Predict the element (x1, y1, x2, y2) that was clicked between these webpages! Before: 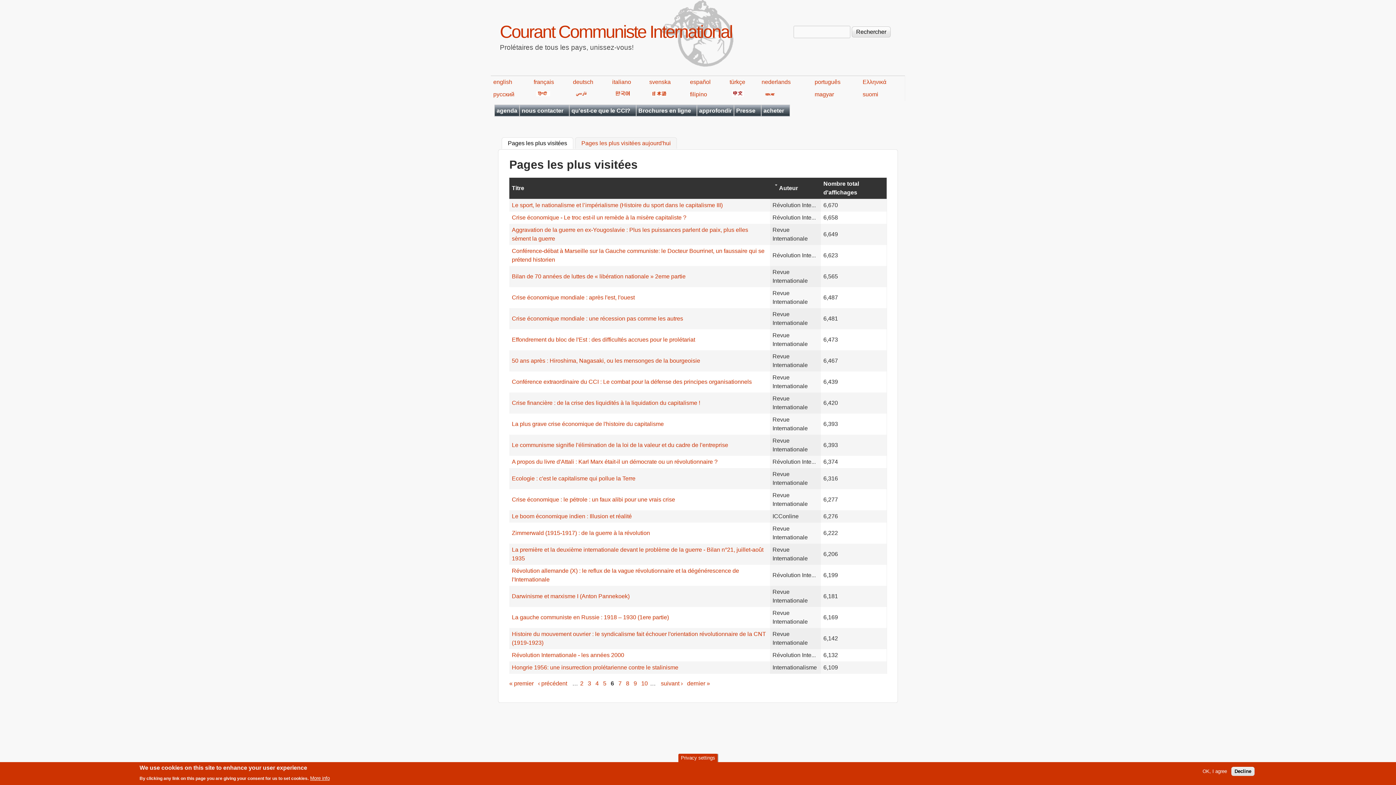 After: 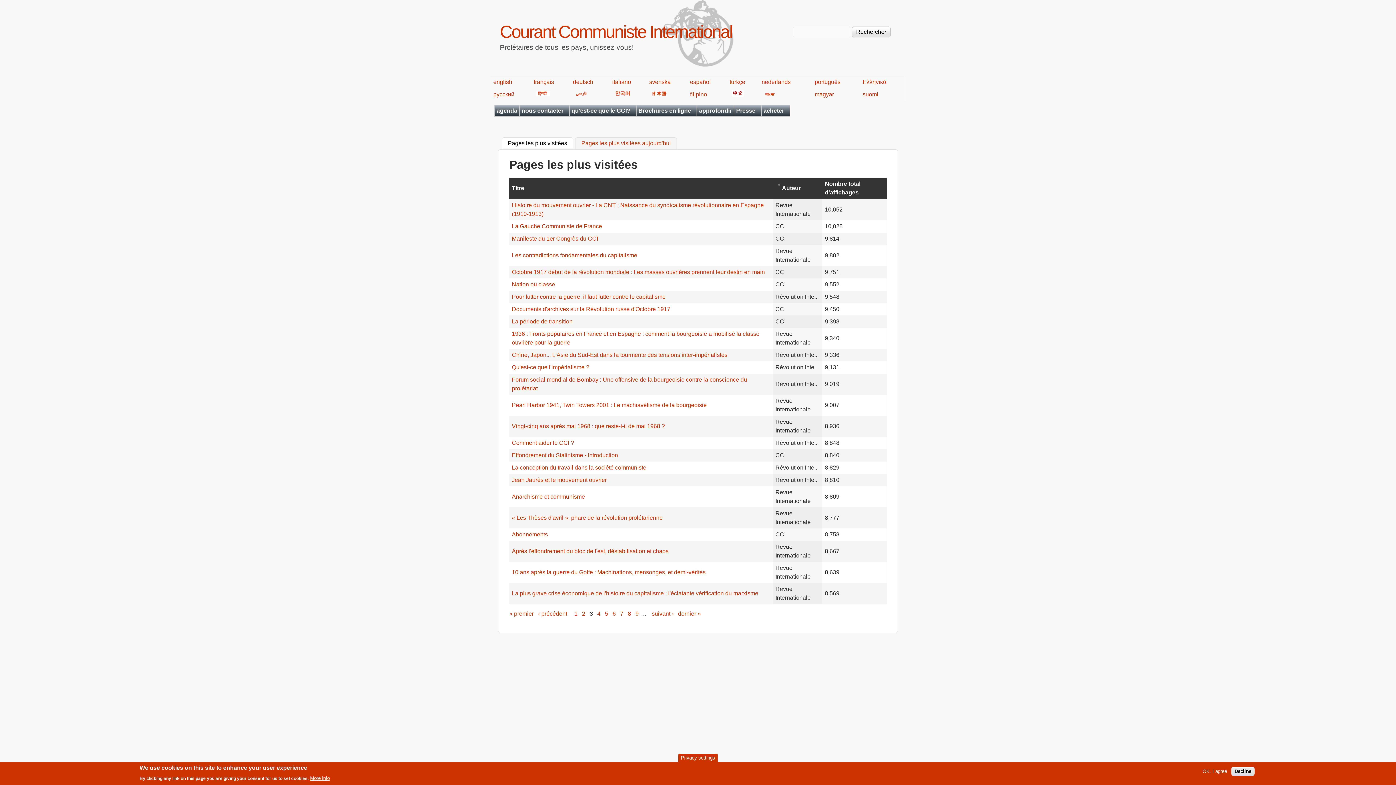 Action: bbox: (588, 680, 591, 686) label: 3